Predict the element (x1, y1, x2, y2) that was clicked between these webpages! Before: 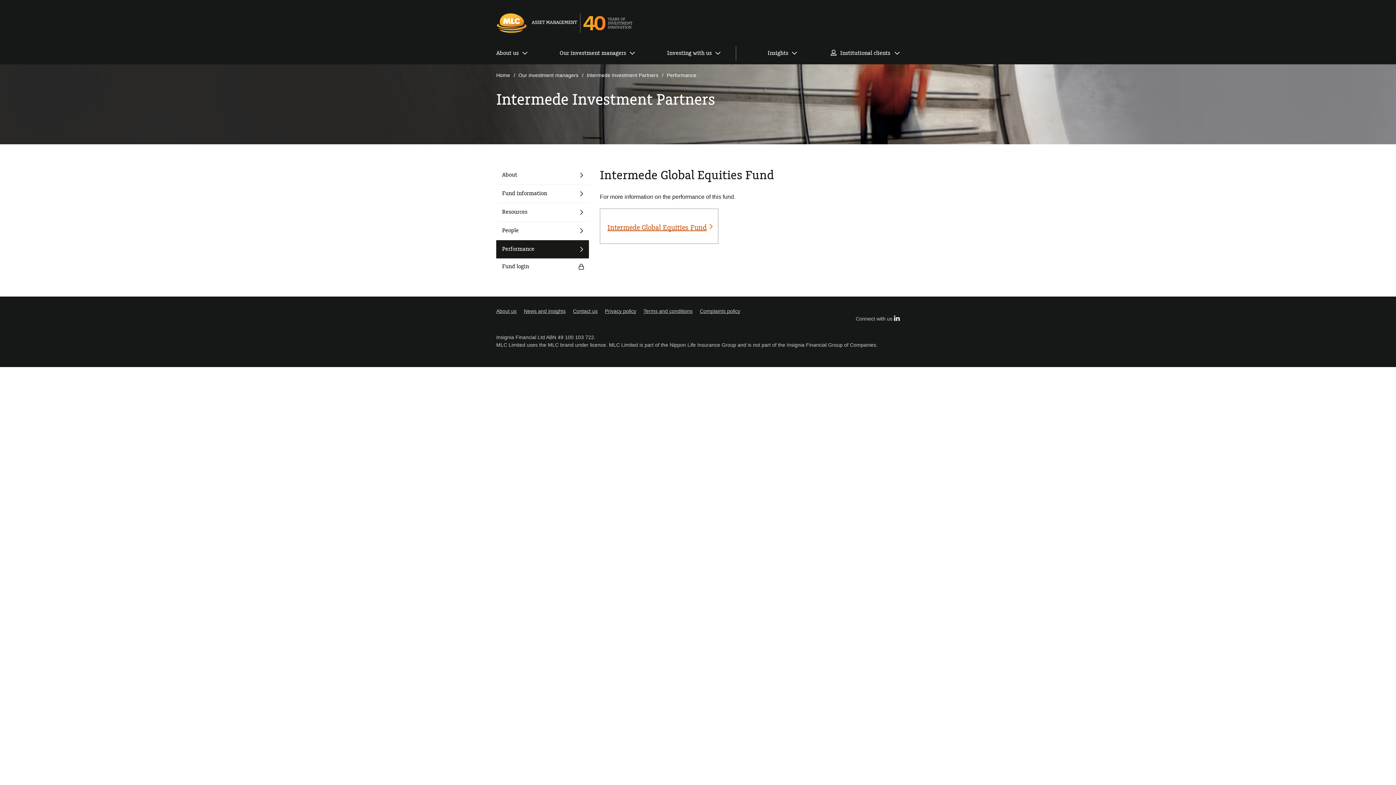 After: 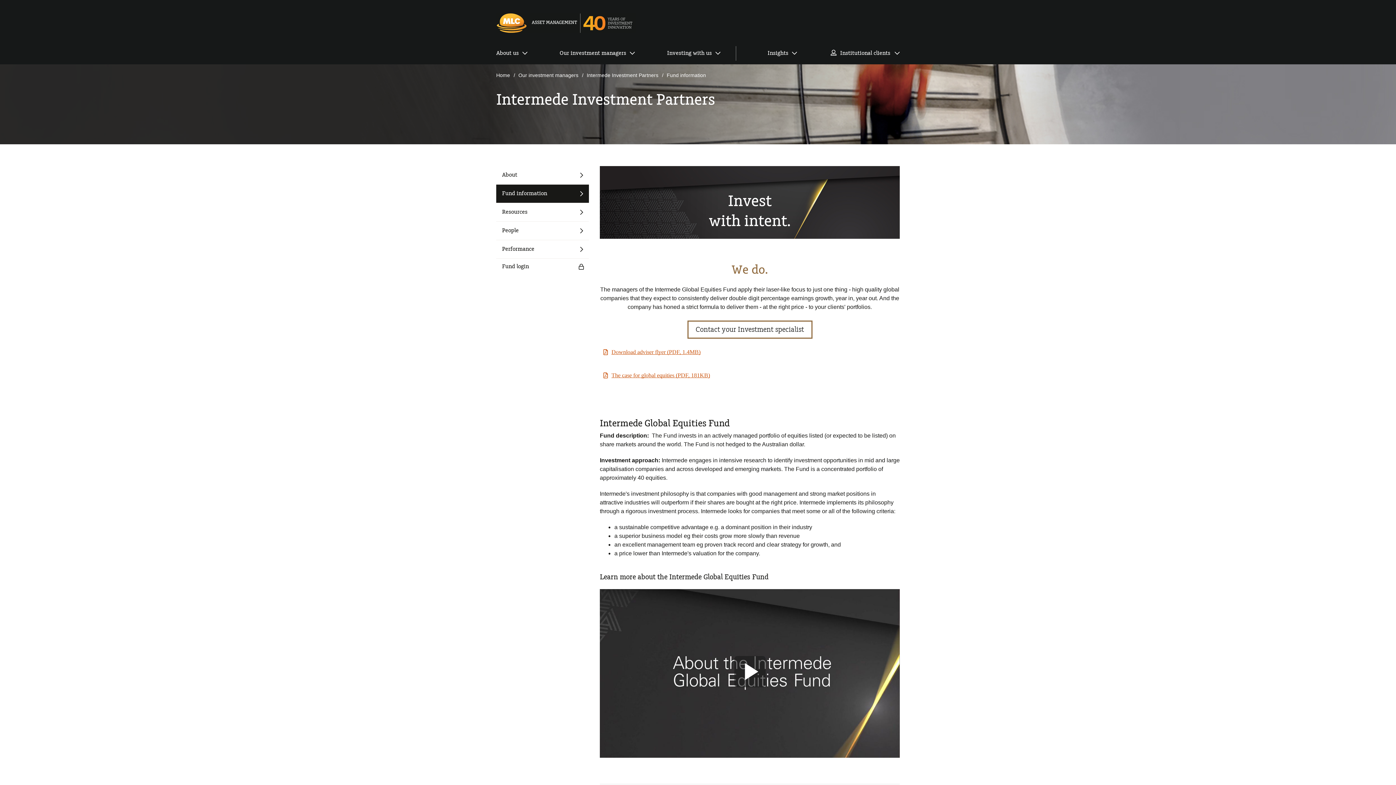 Action: label: Fund information bbox: (496, 184, 589, 202)